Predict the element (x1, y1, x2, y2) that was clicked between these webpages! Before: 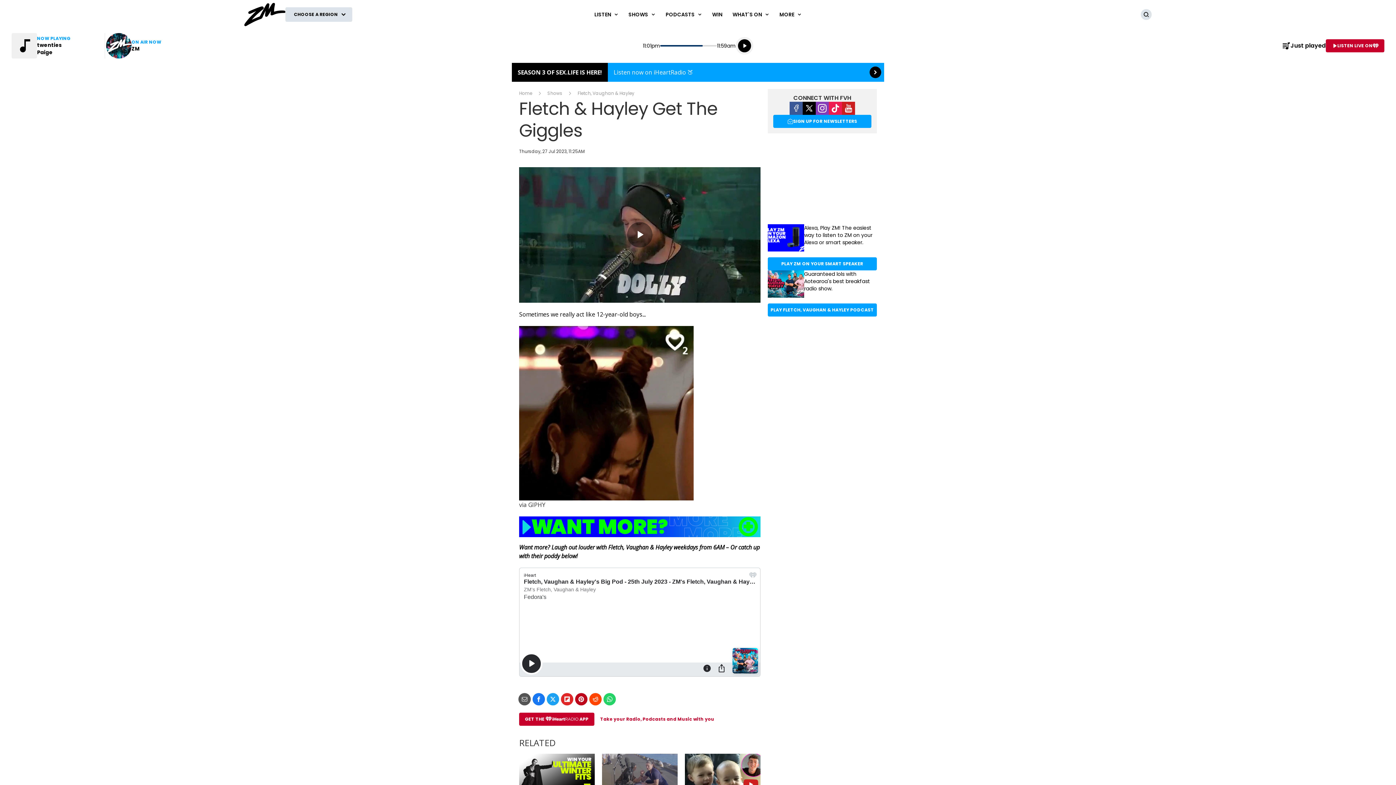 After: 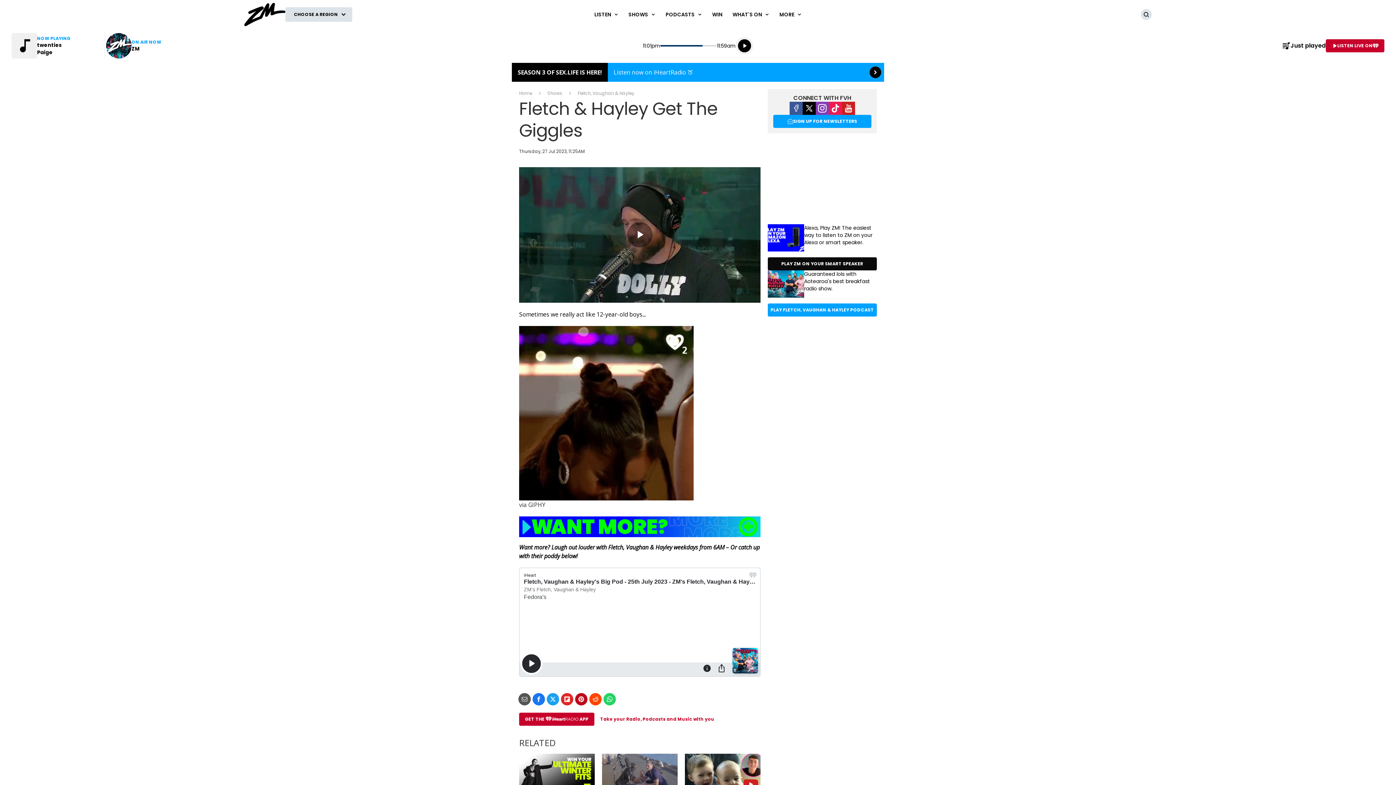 Action: bbox: (768, 257, 877, 270) label: PLAY ZM ON YOUR SMART SPEAKER